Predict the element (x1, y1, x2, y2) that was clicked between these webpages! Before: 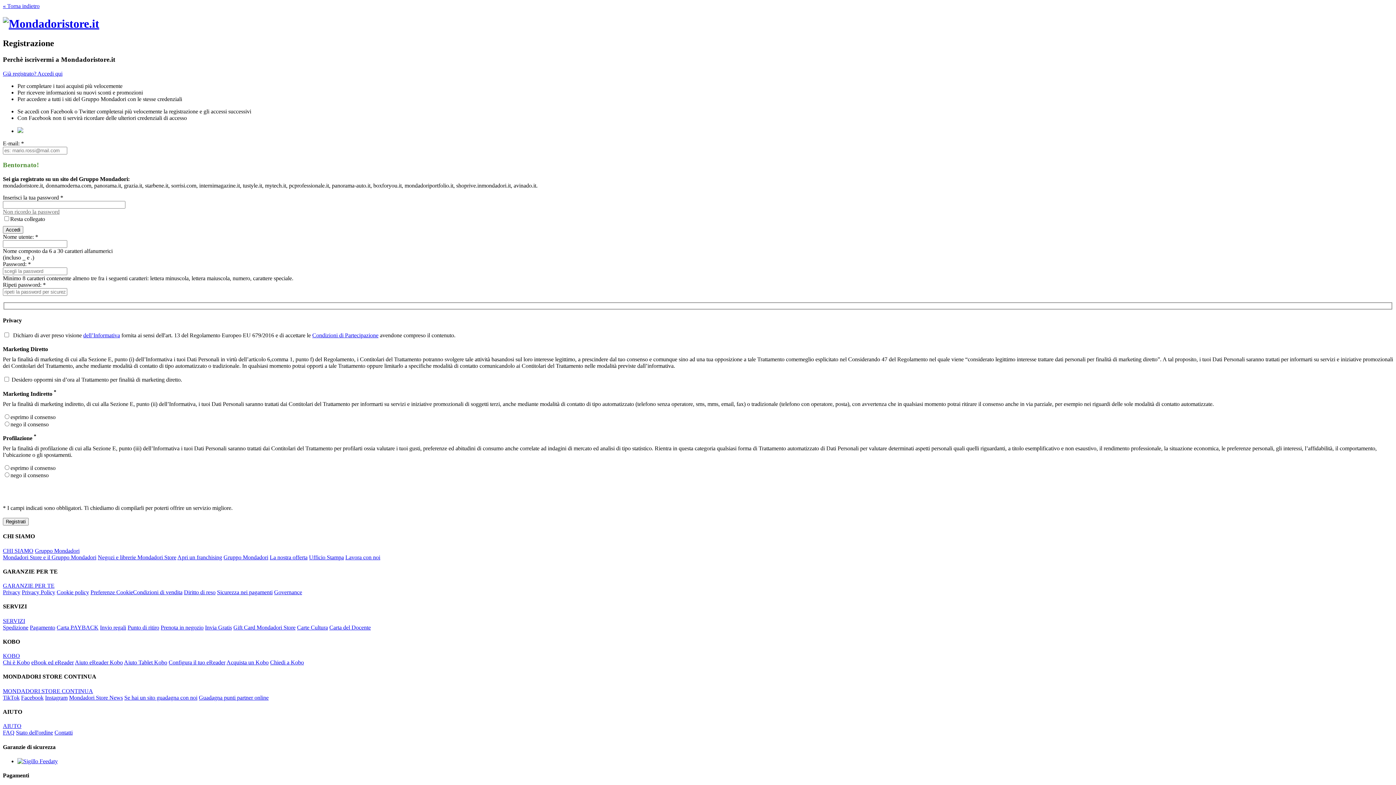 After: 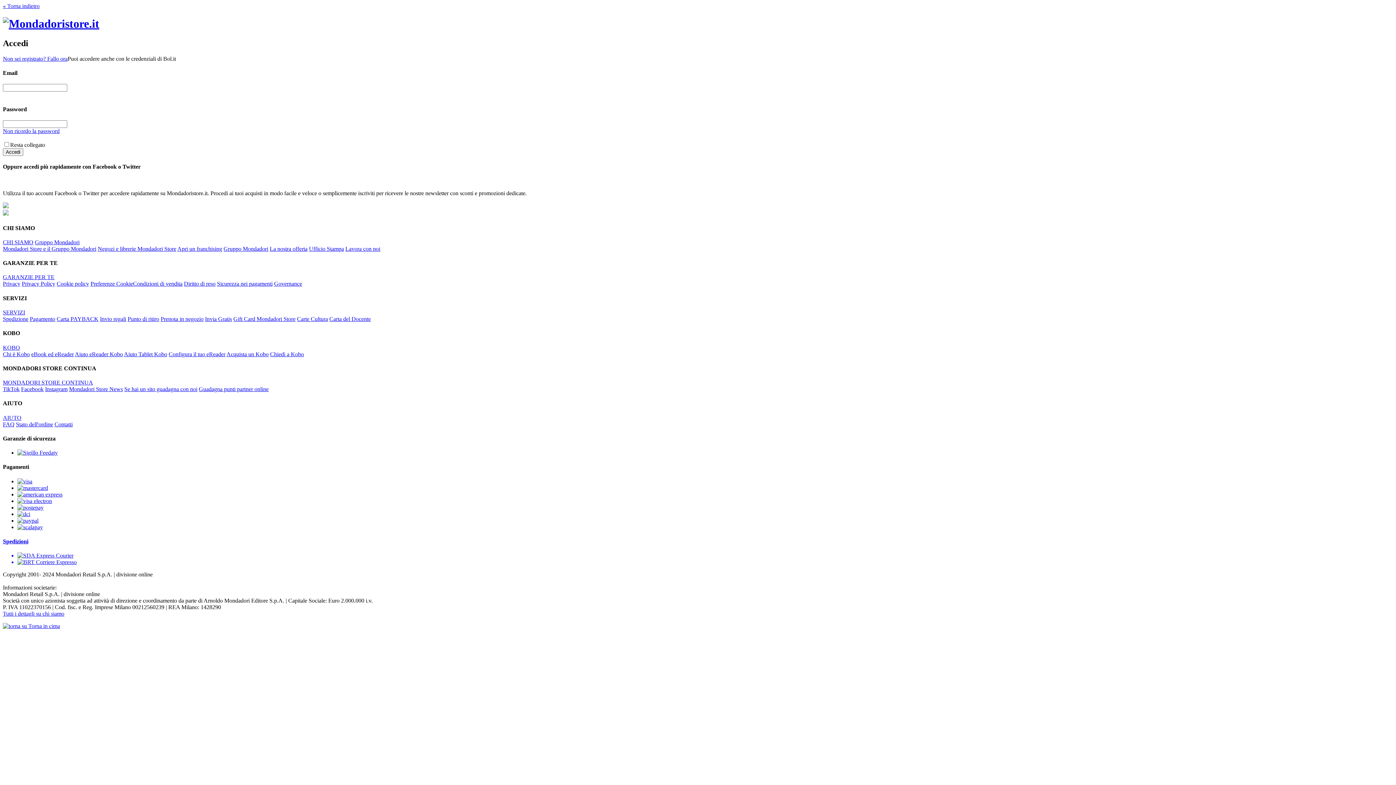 Action: bbox: (2, 70, 62, 76) label: Già registrato? Accedi qui